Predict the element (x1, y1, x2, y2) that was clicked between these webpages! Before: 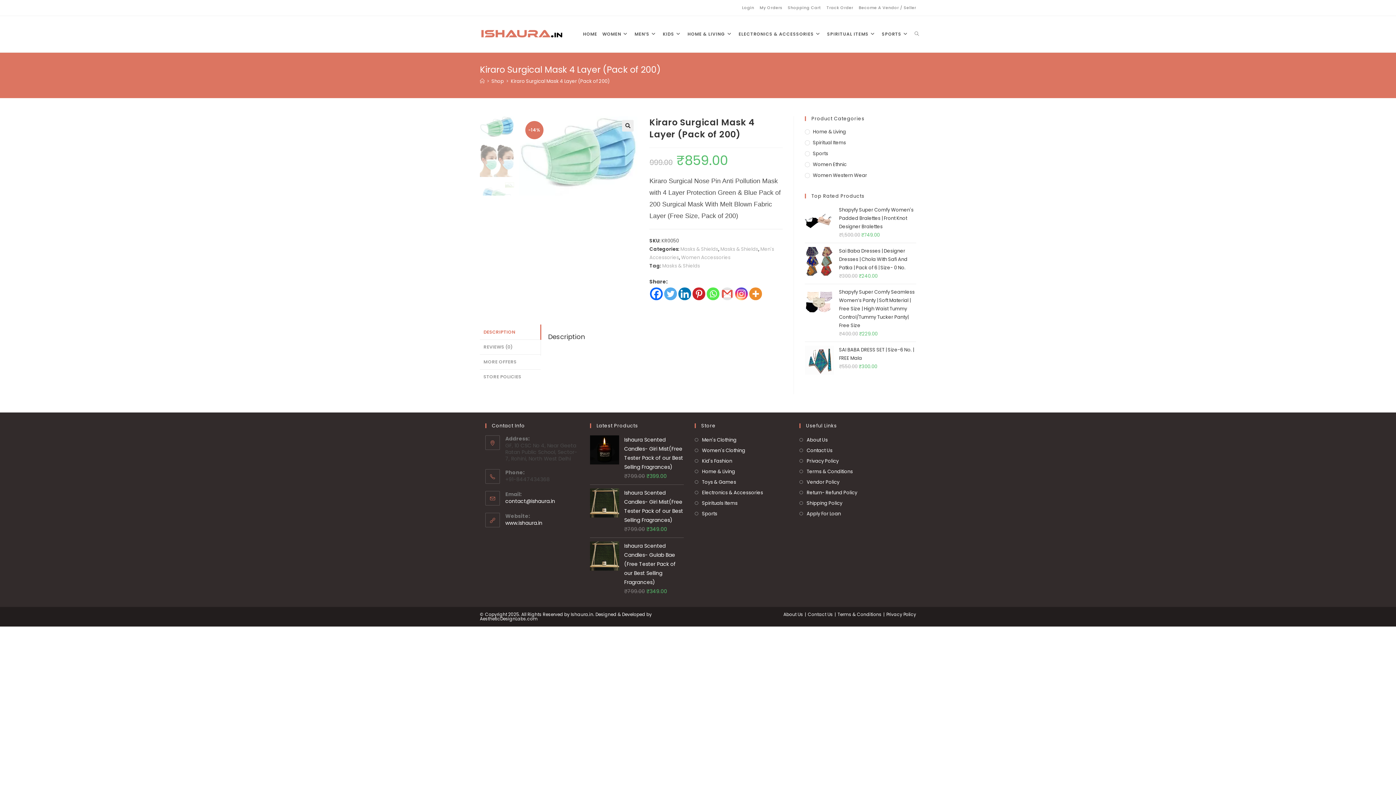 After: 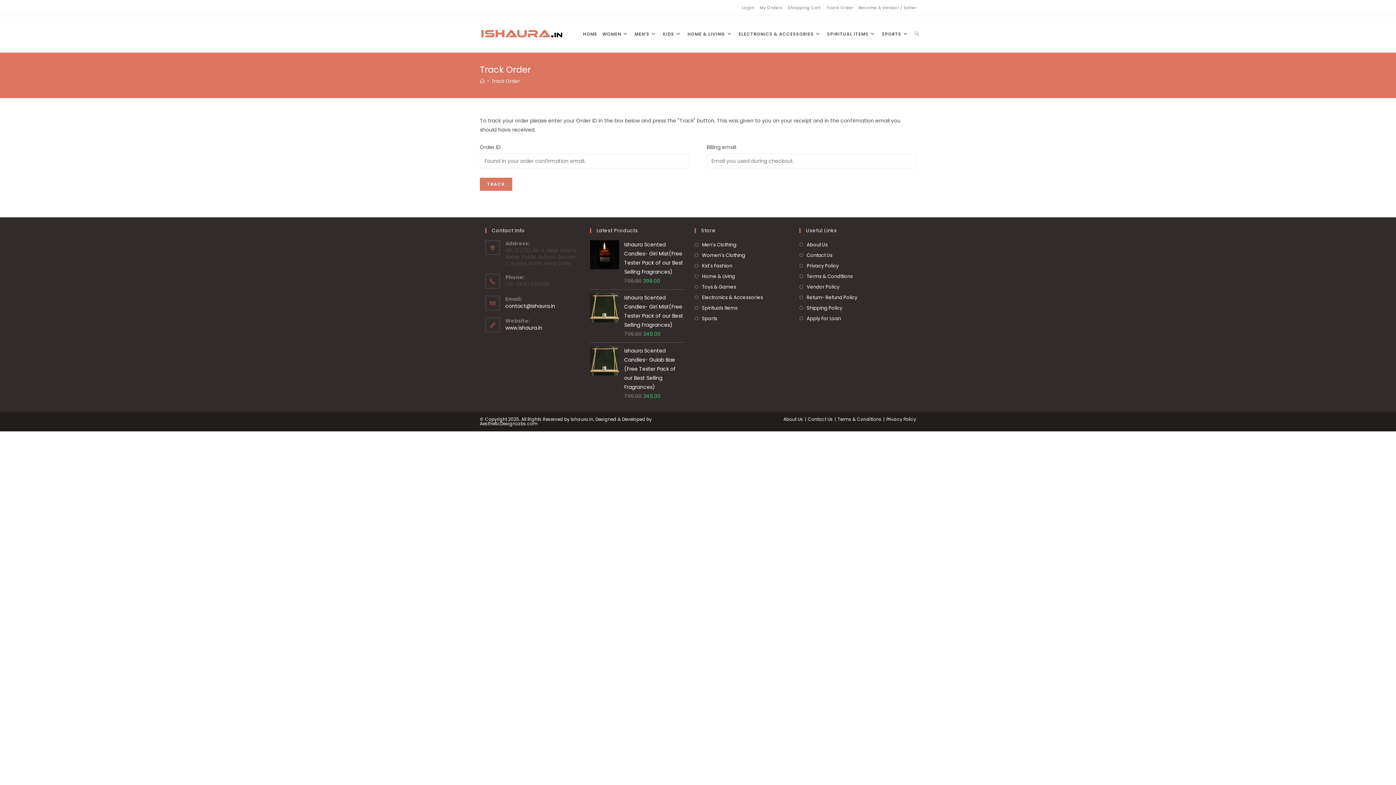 Action: label: Track Order bbox: (826, 5, 853, 9)